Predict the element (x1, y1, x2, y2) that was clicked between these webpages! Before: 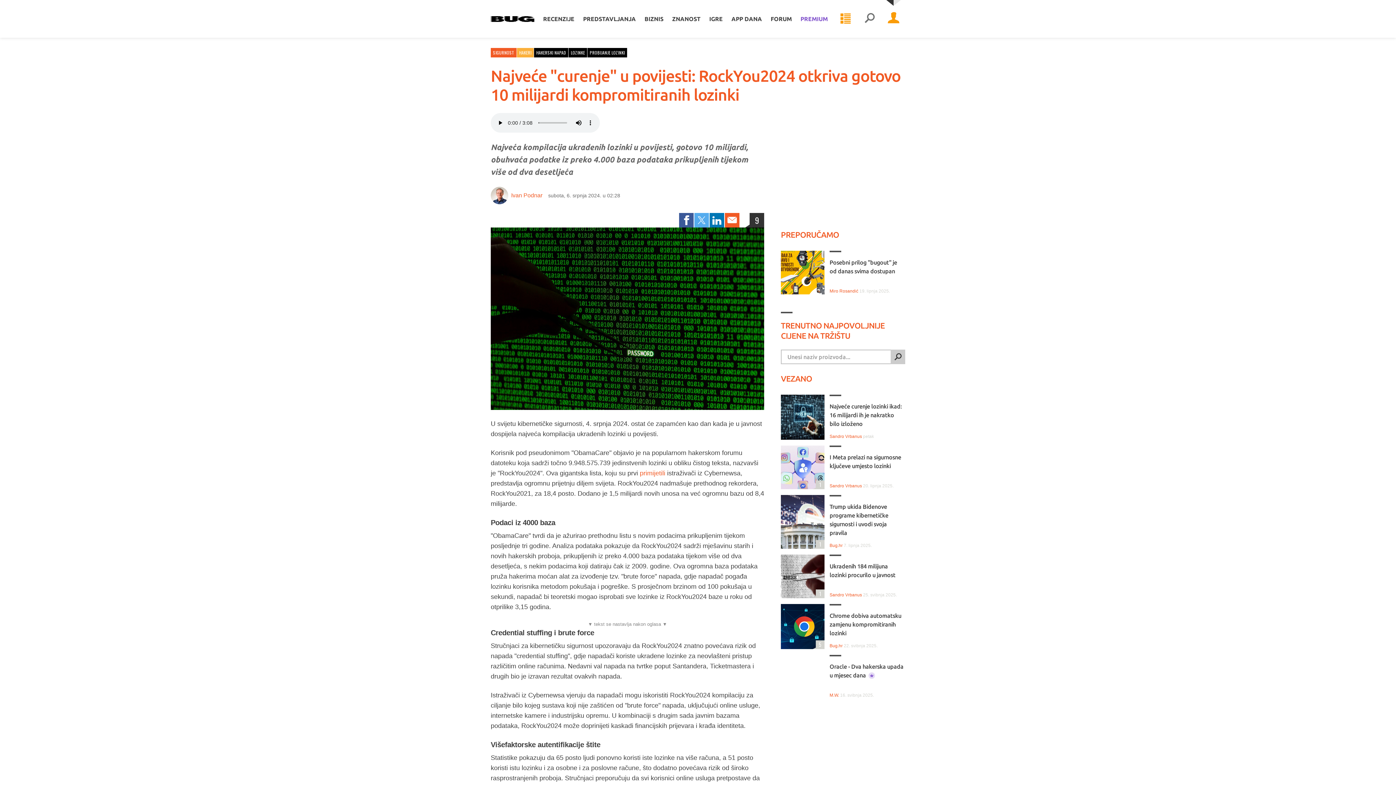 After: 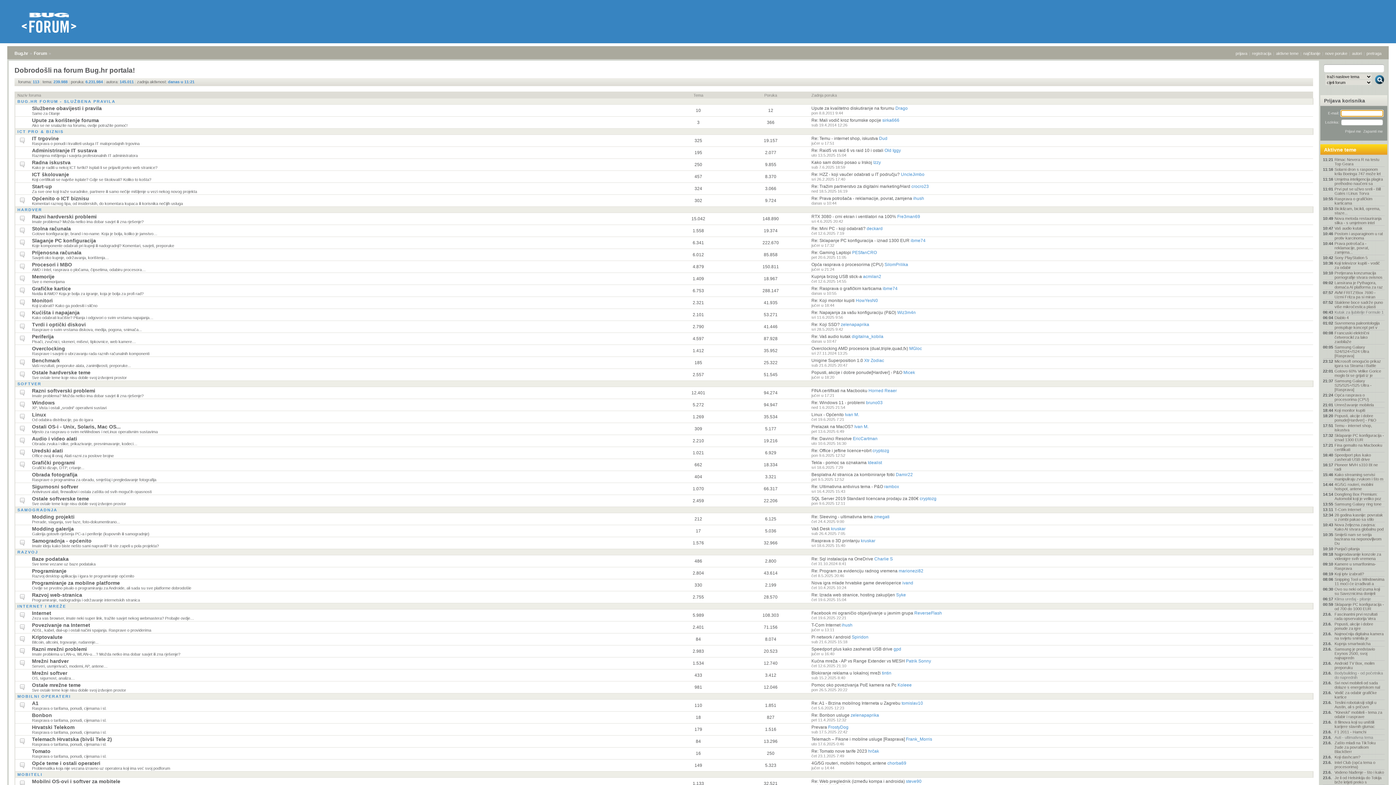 Action: label: FORUM bbox: (770, 11, 792, 26)